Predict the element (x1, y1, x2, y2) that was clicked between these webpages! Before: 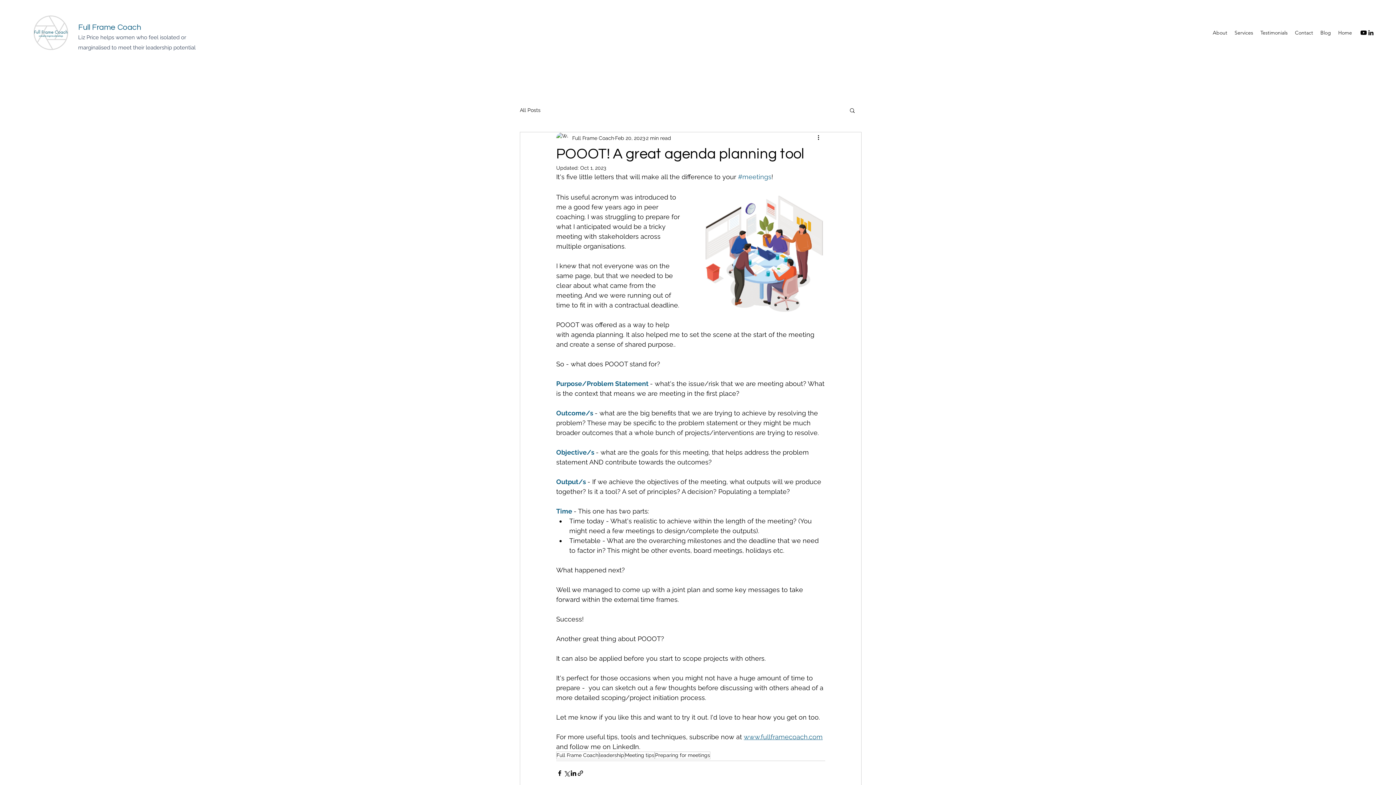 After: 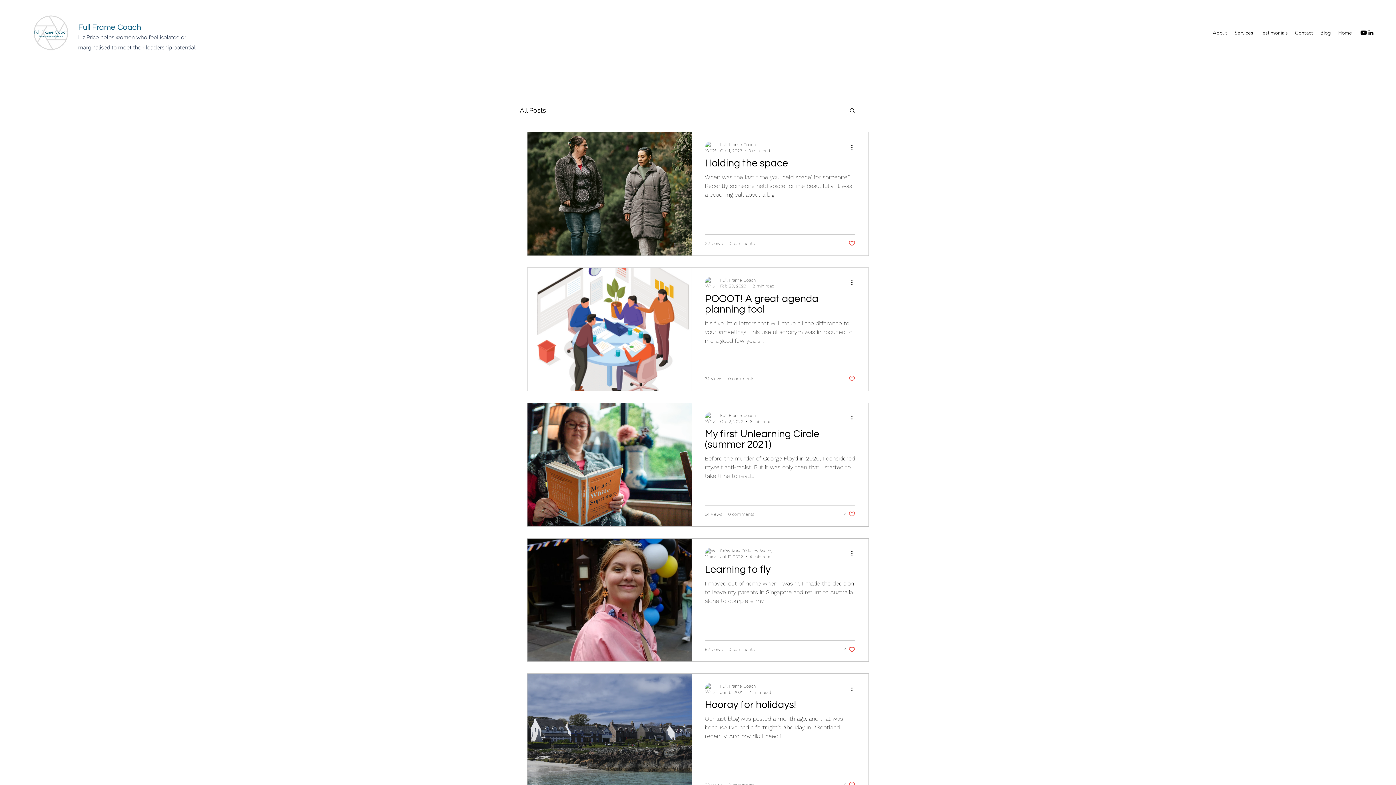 Action: bbox: (598, 752, 624, 759) label: leadership